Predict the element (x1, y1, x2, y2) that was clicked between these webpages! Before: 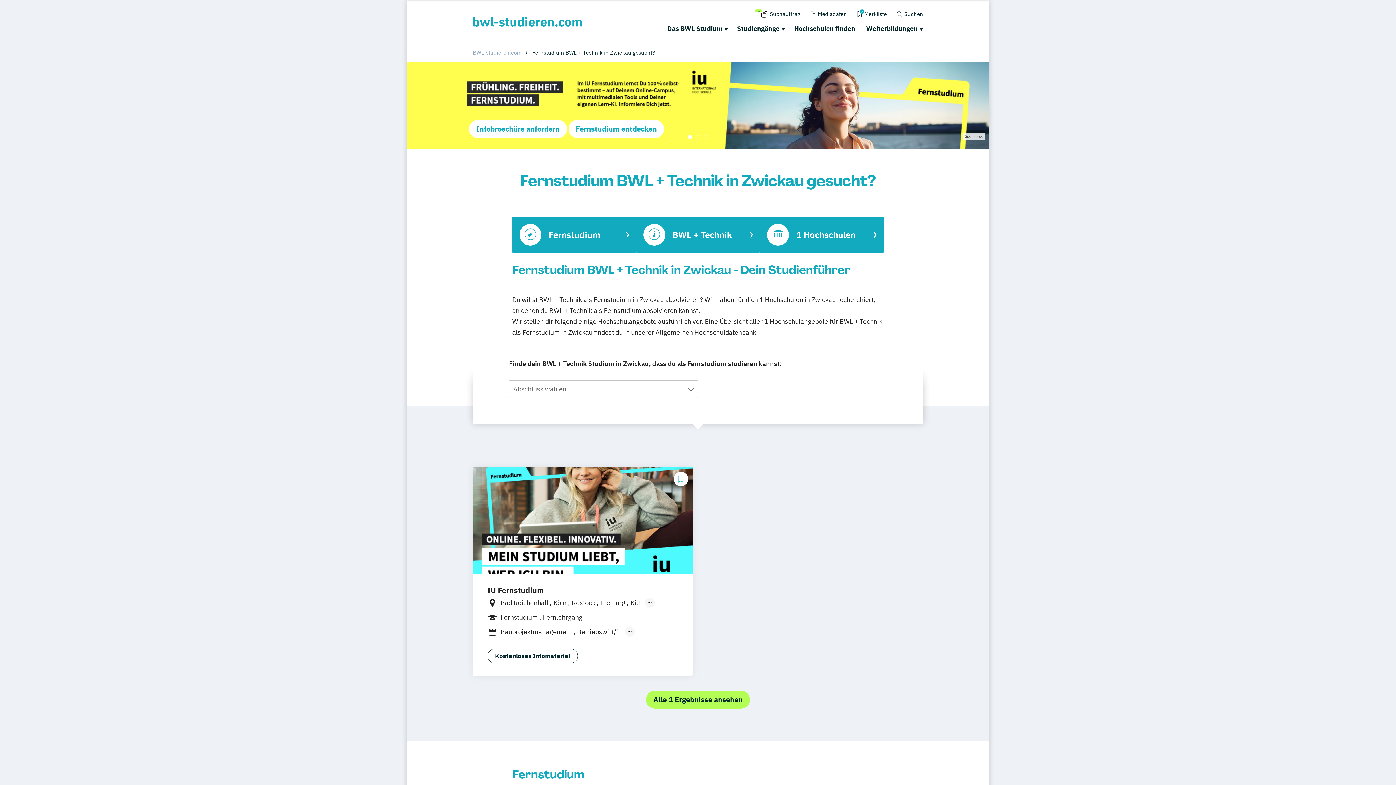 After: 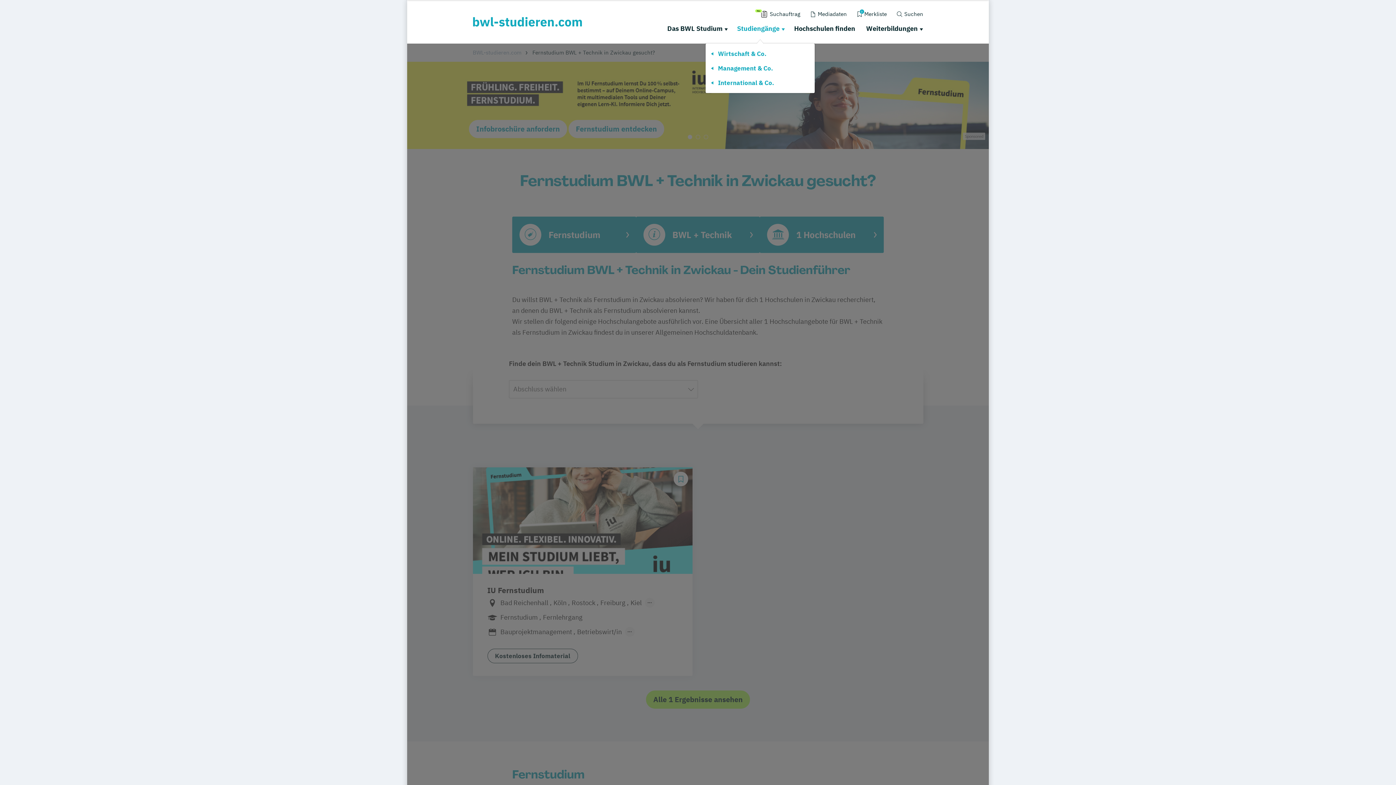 Action: bbox: (735, 22, 785, 34) label: Studiengänge